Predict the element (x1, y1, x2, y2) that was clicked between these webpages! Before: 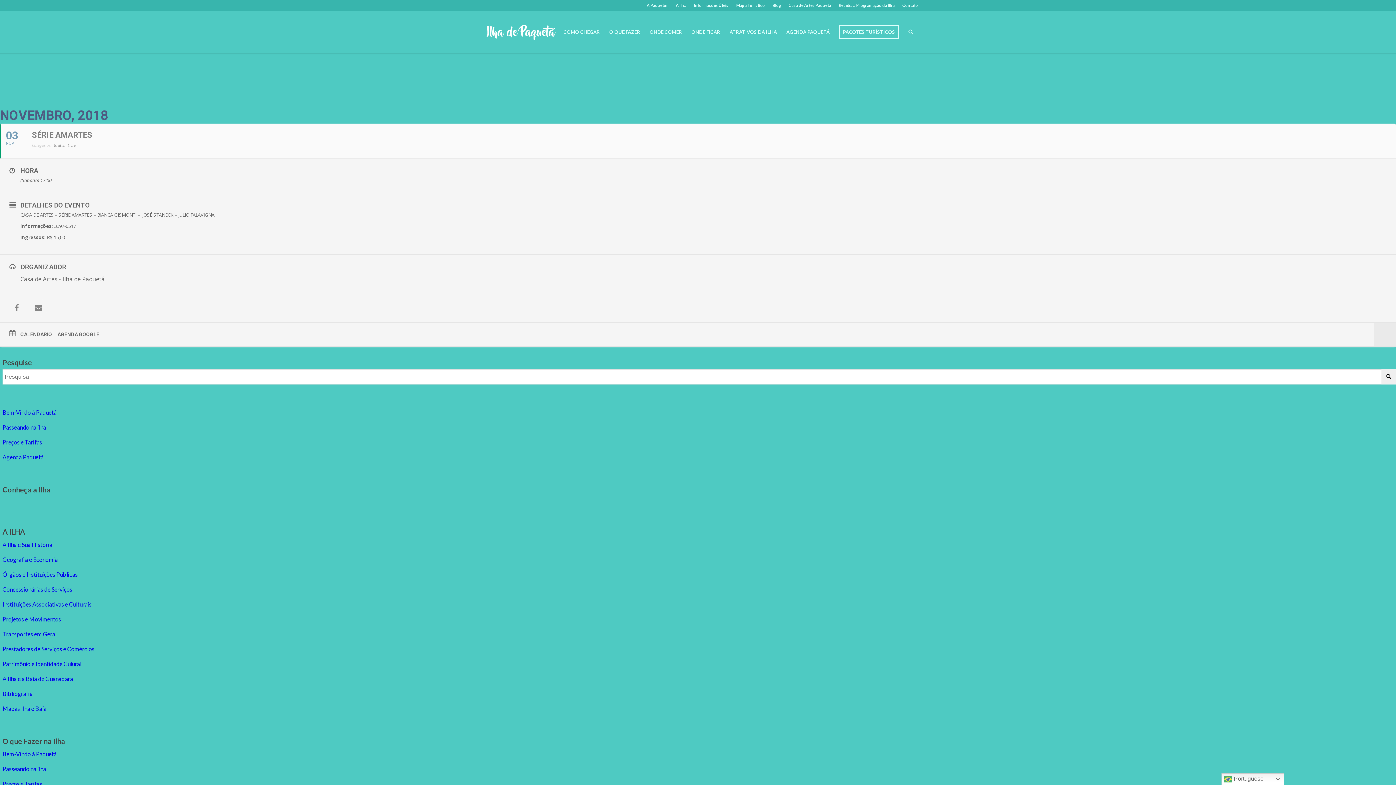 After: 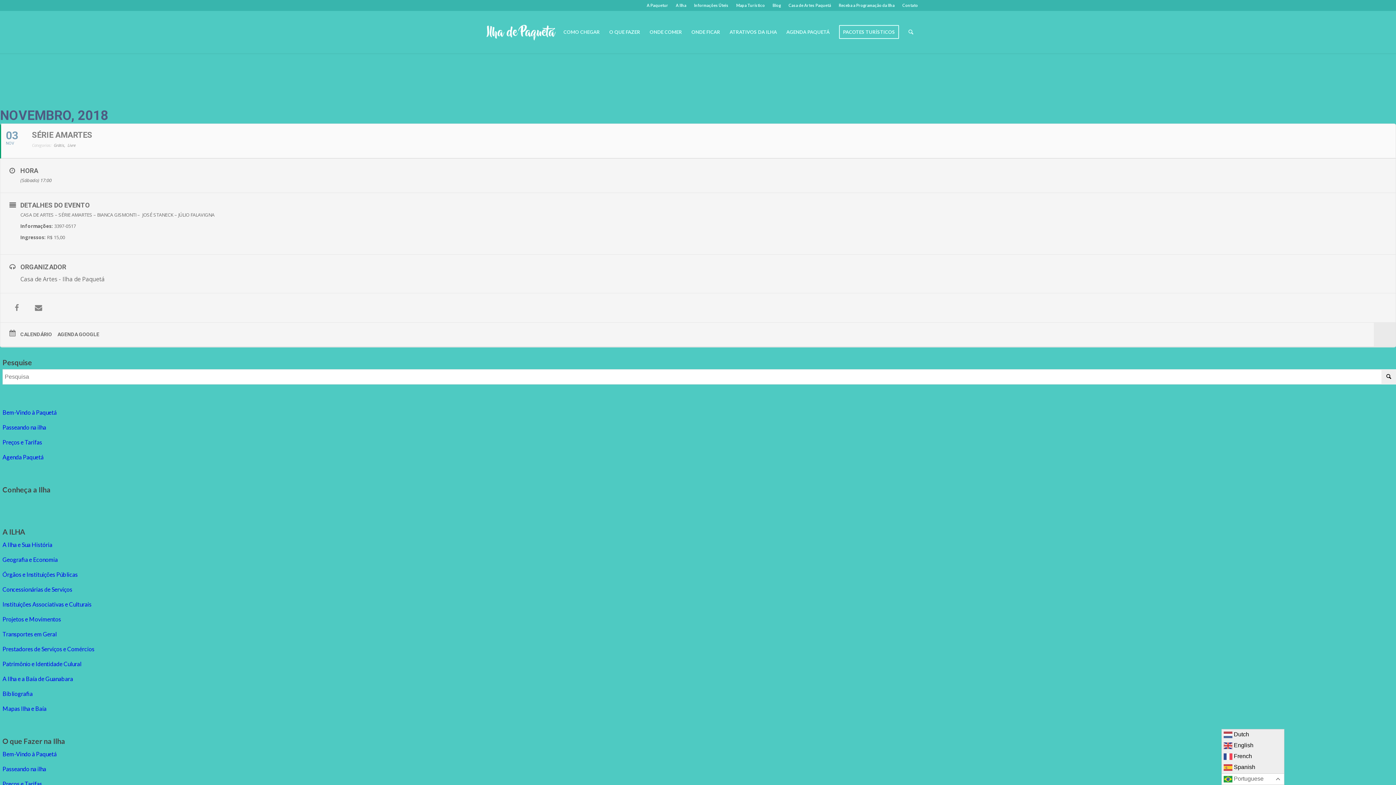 Action: bbox: (1221, 773, 1284, 785) label:  Portuguese